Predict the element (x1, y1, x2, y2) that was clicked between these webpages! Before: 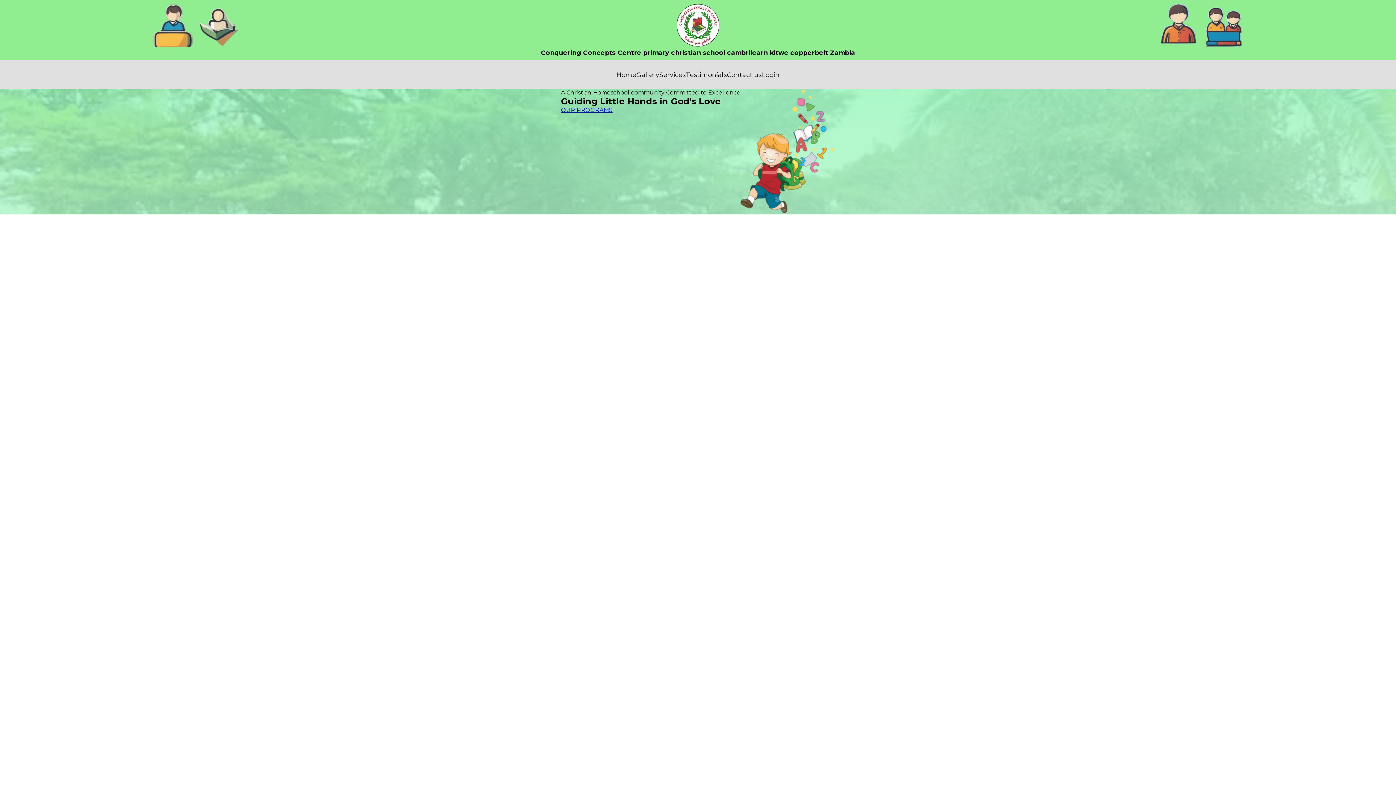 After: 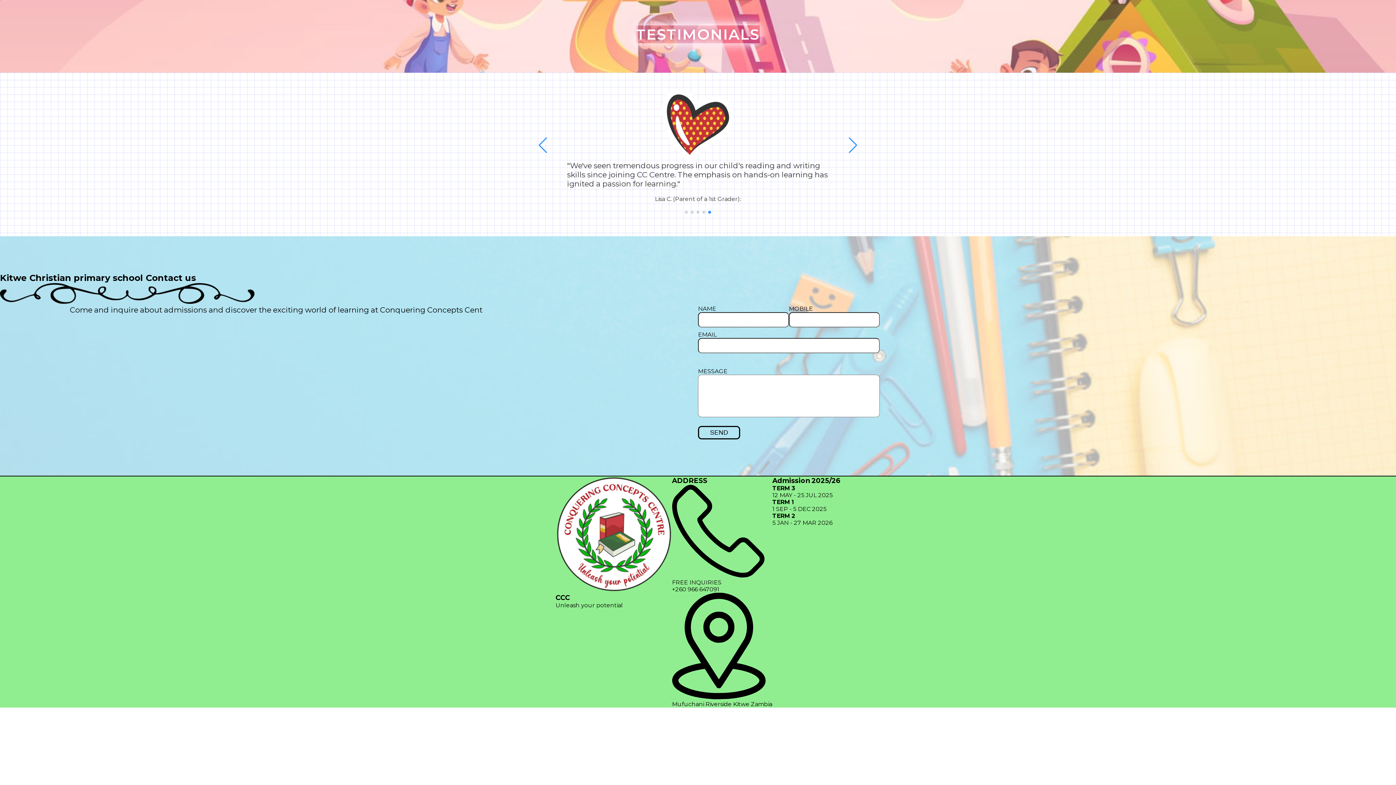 Action: label: Testimonials bbox: (686, 70, 727, 78)